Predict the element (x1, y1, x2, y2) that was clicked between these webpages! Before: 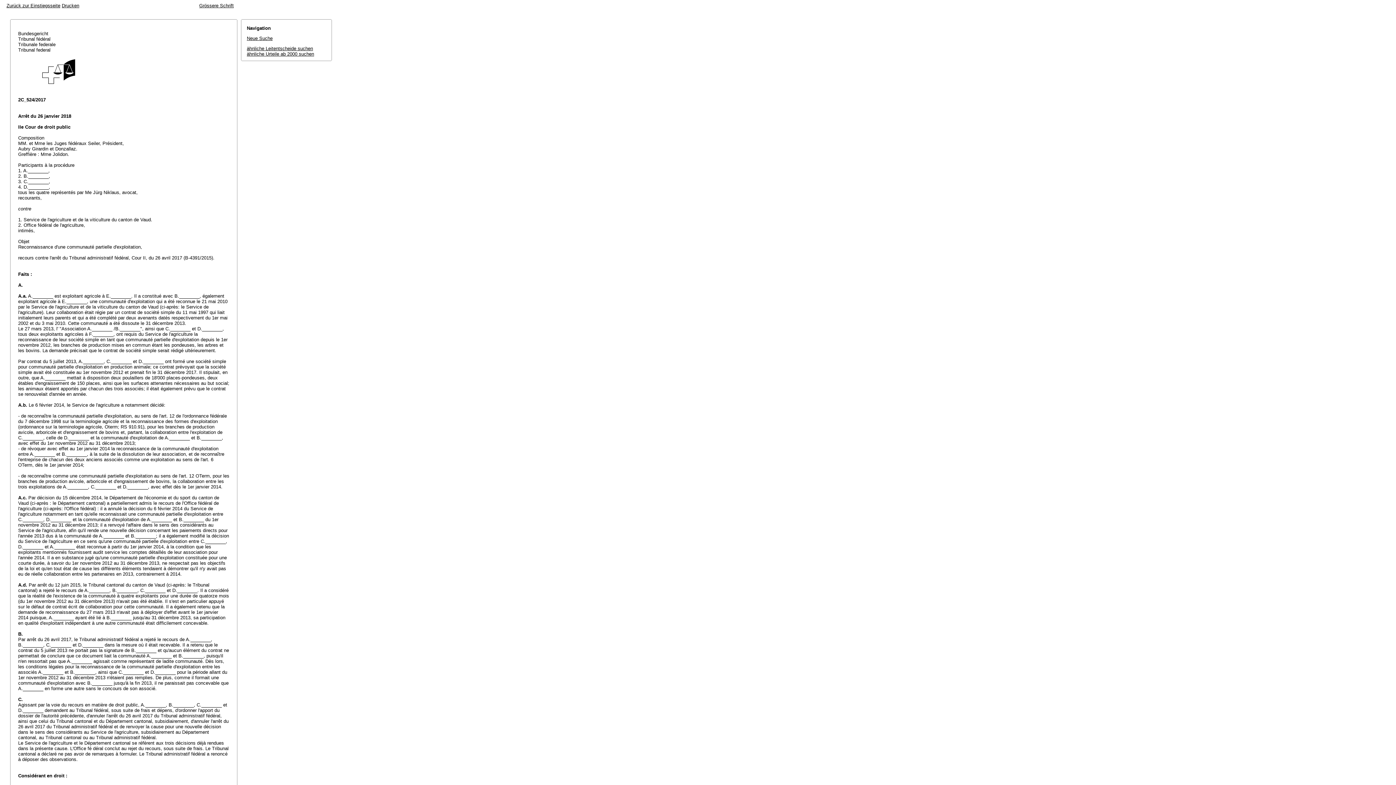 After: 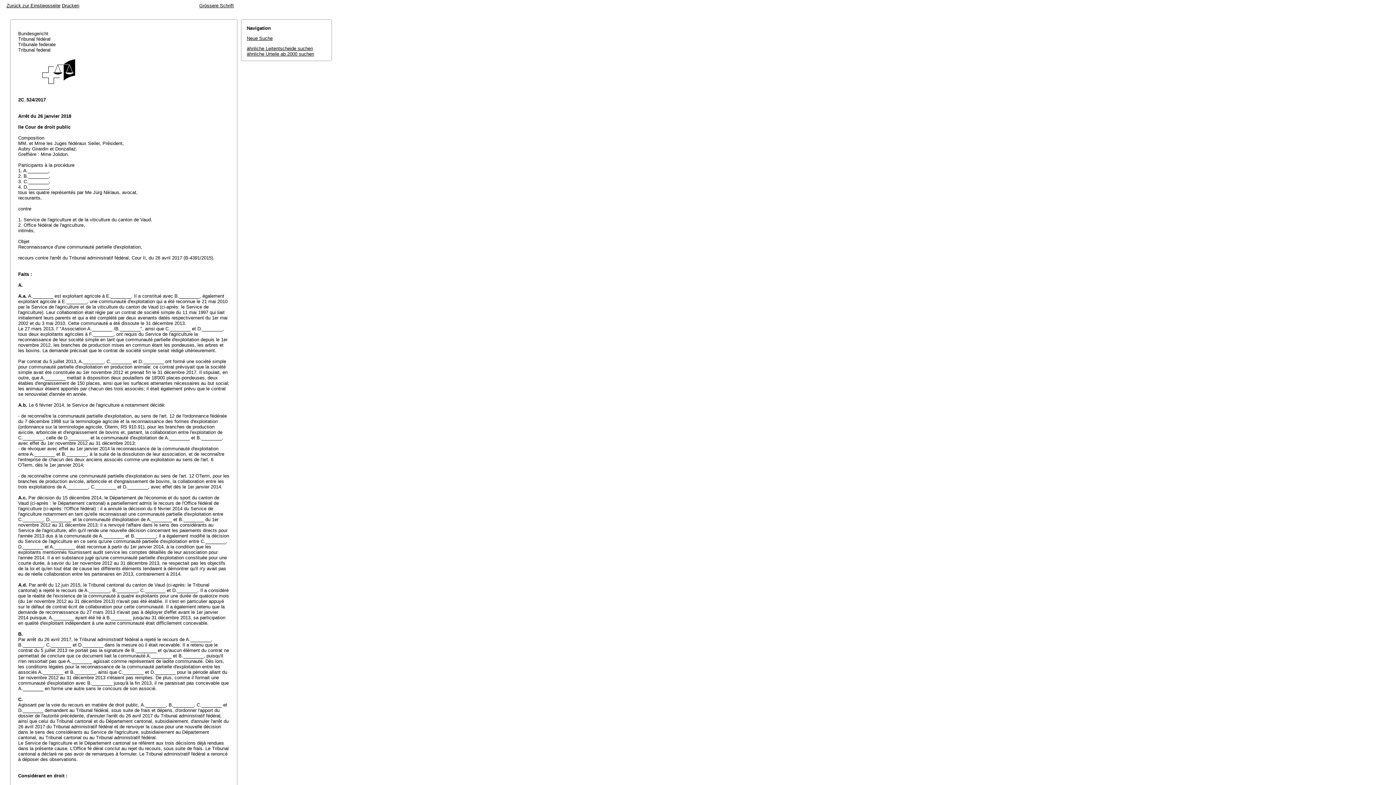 Action: label: ähnliche Urteile ab 2000 suchen bbox: (246, 51, 314, 56)